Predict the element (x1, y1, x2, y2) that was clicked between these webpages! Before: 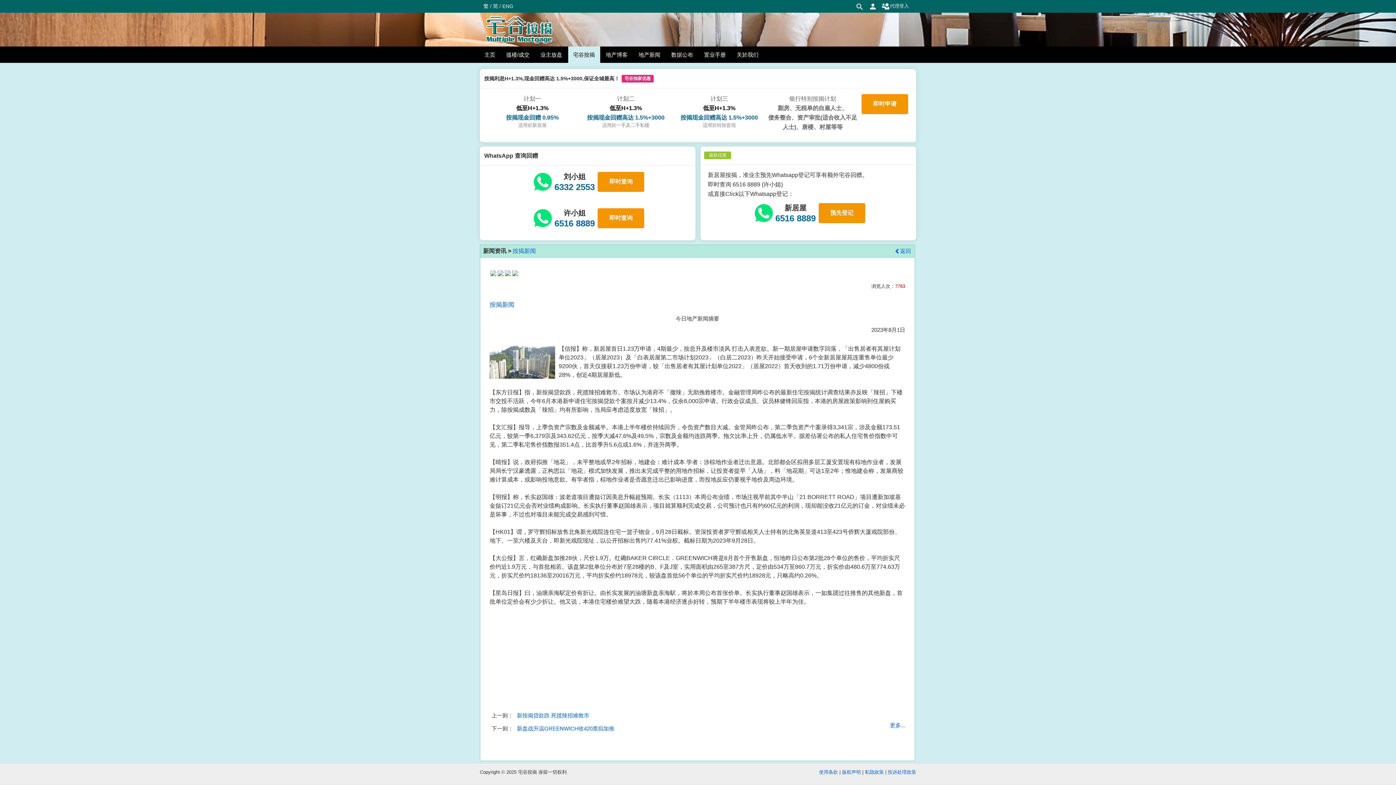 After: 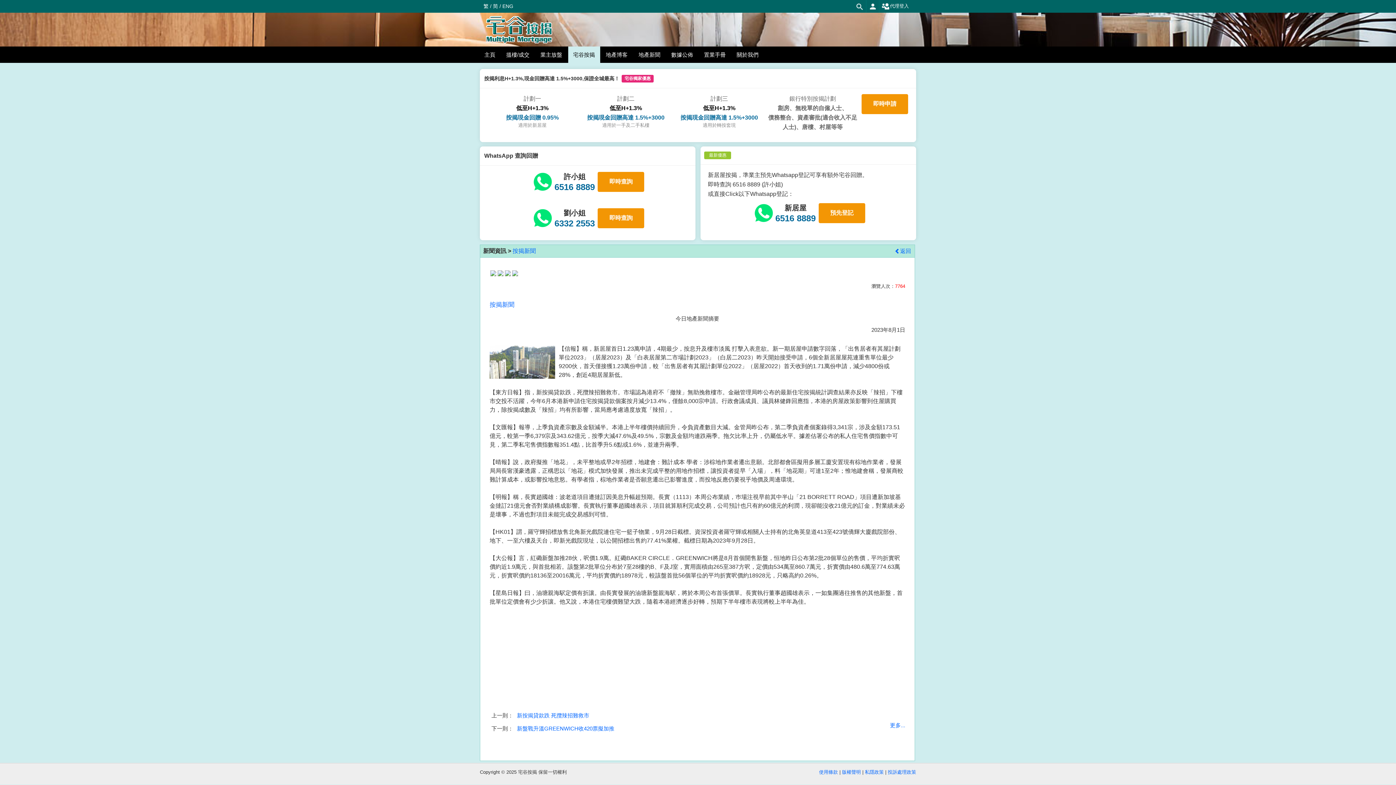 Action: bbox: (483, 3, 488, 9) label: 繁